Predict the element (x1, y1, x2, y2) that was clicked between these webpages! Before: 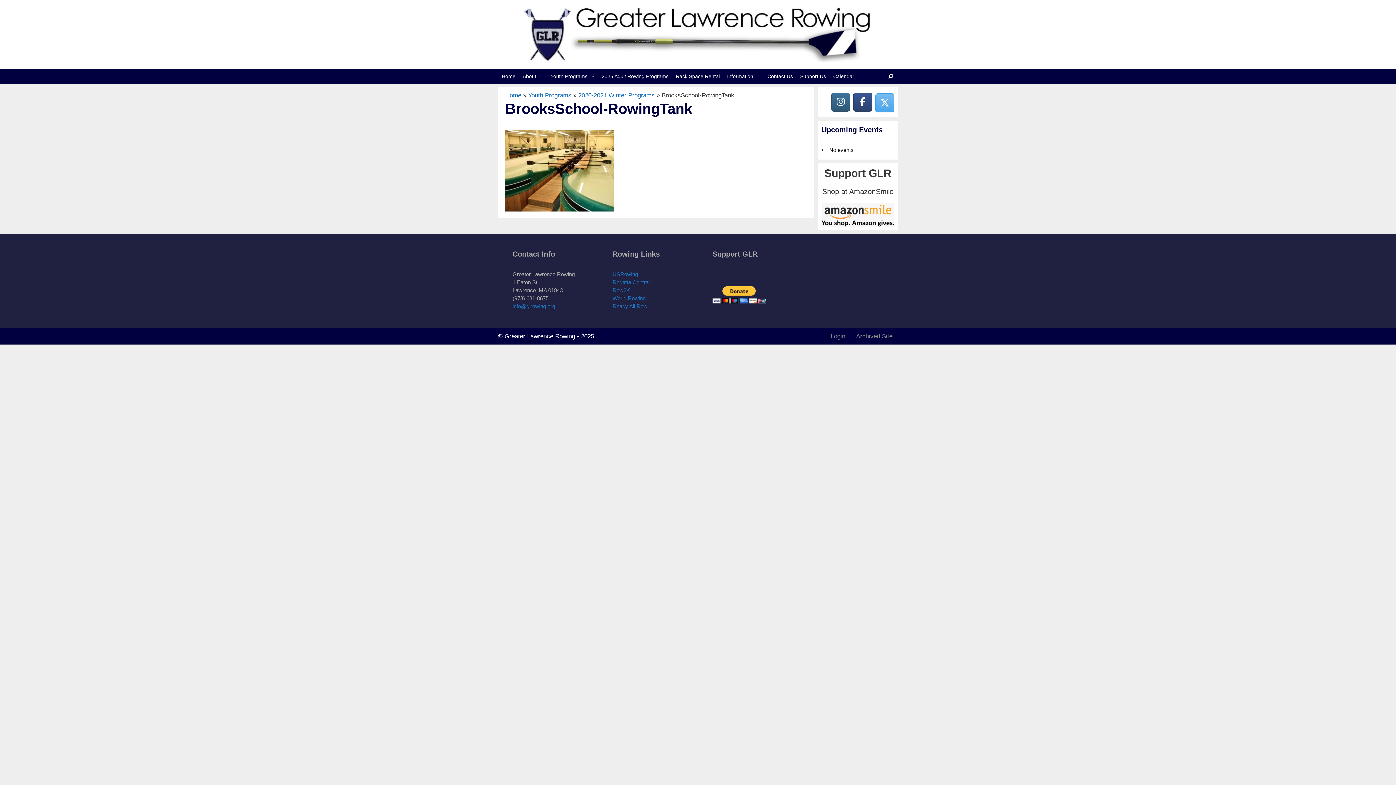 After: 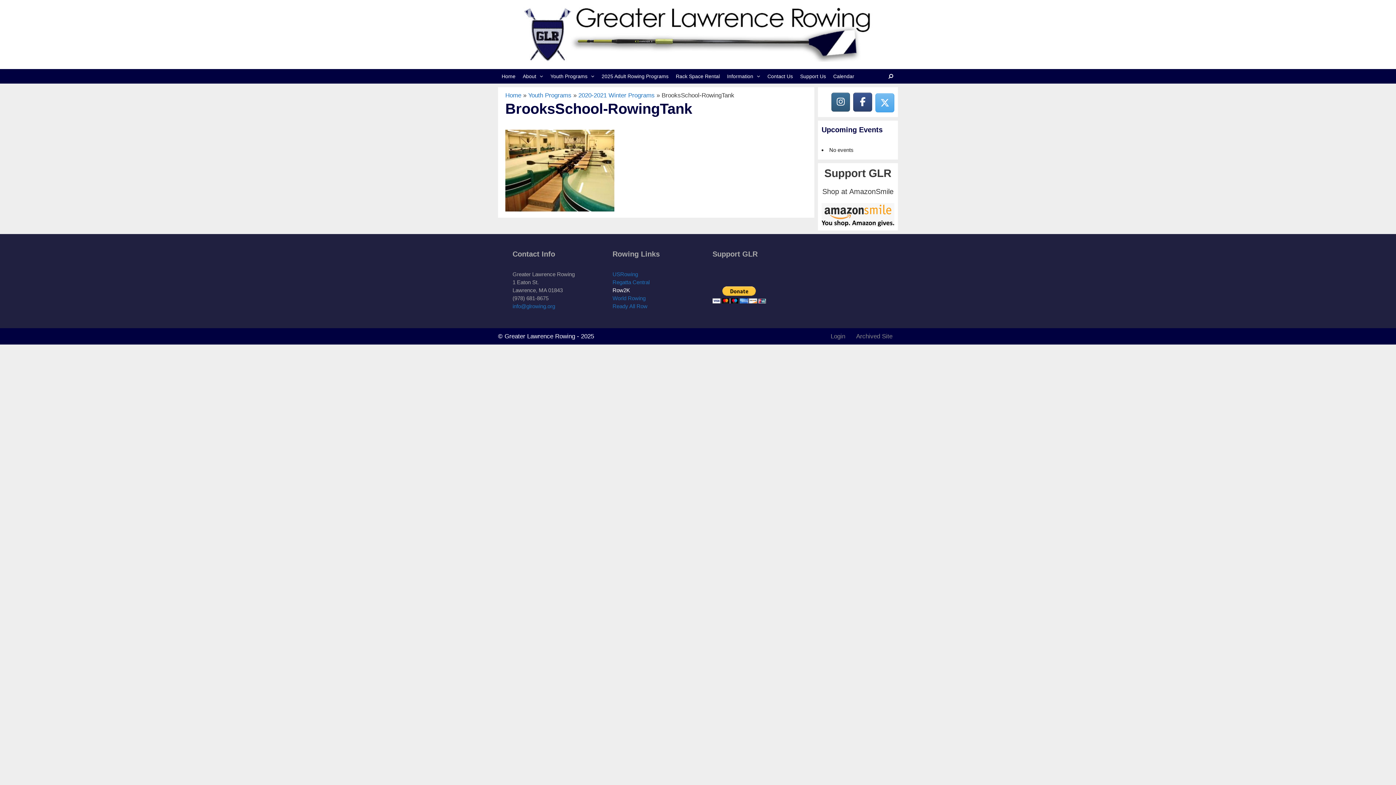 Action: bbox: (612, 287, 630, 293) label: Row2K